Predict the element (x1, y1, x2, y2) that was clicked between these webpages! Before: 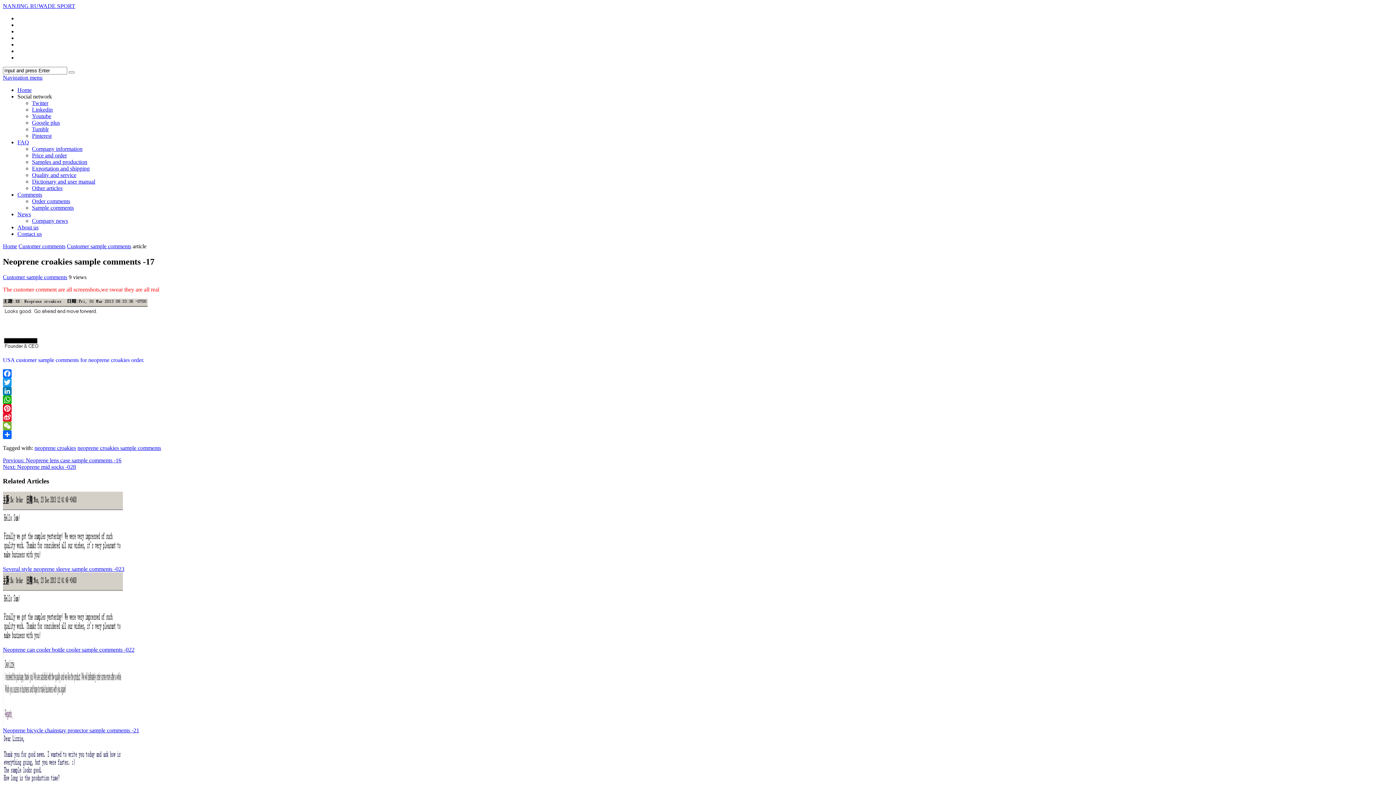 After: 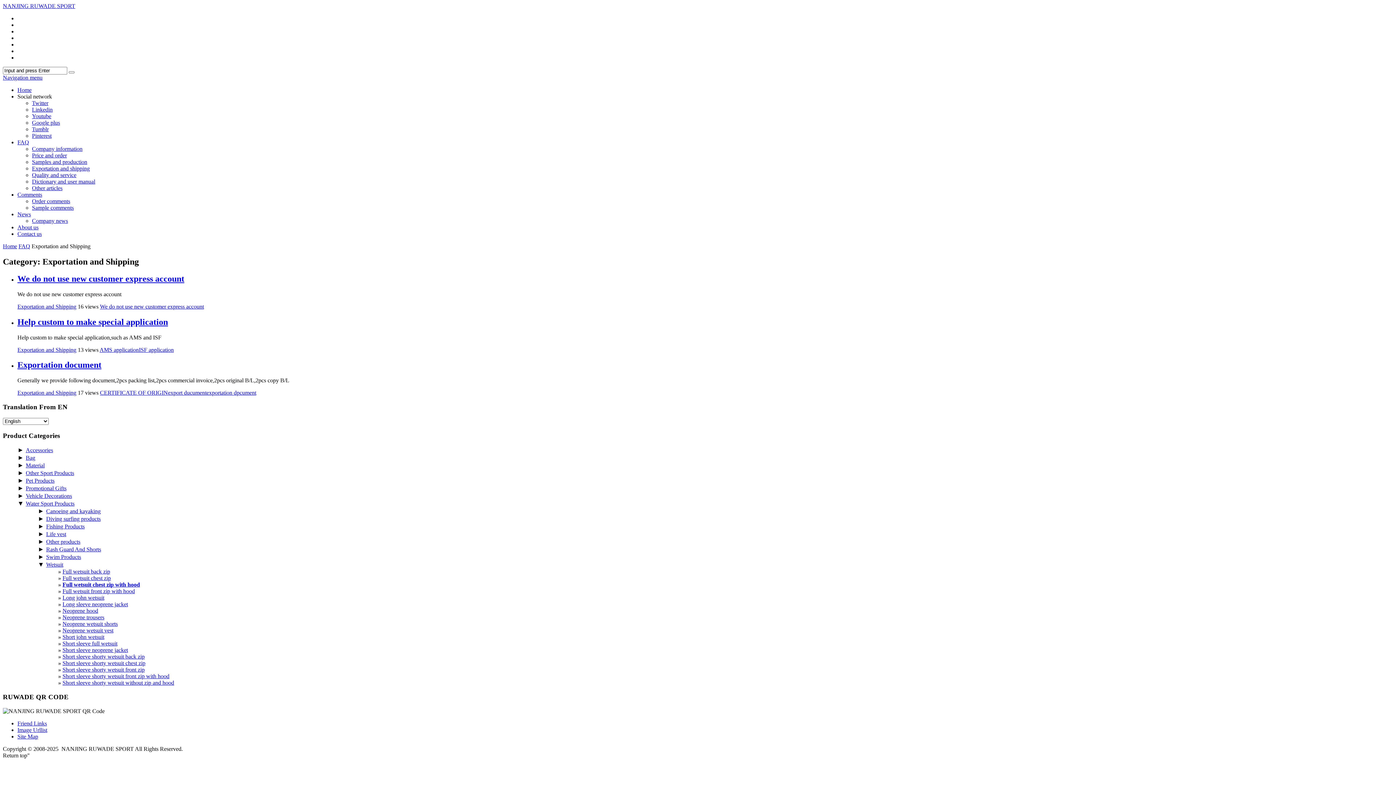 Action: label: Exportation and shipping bbox: (32, 165, 89, 171)